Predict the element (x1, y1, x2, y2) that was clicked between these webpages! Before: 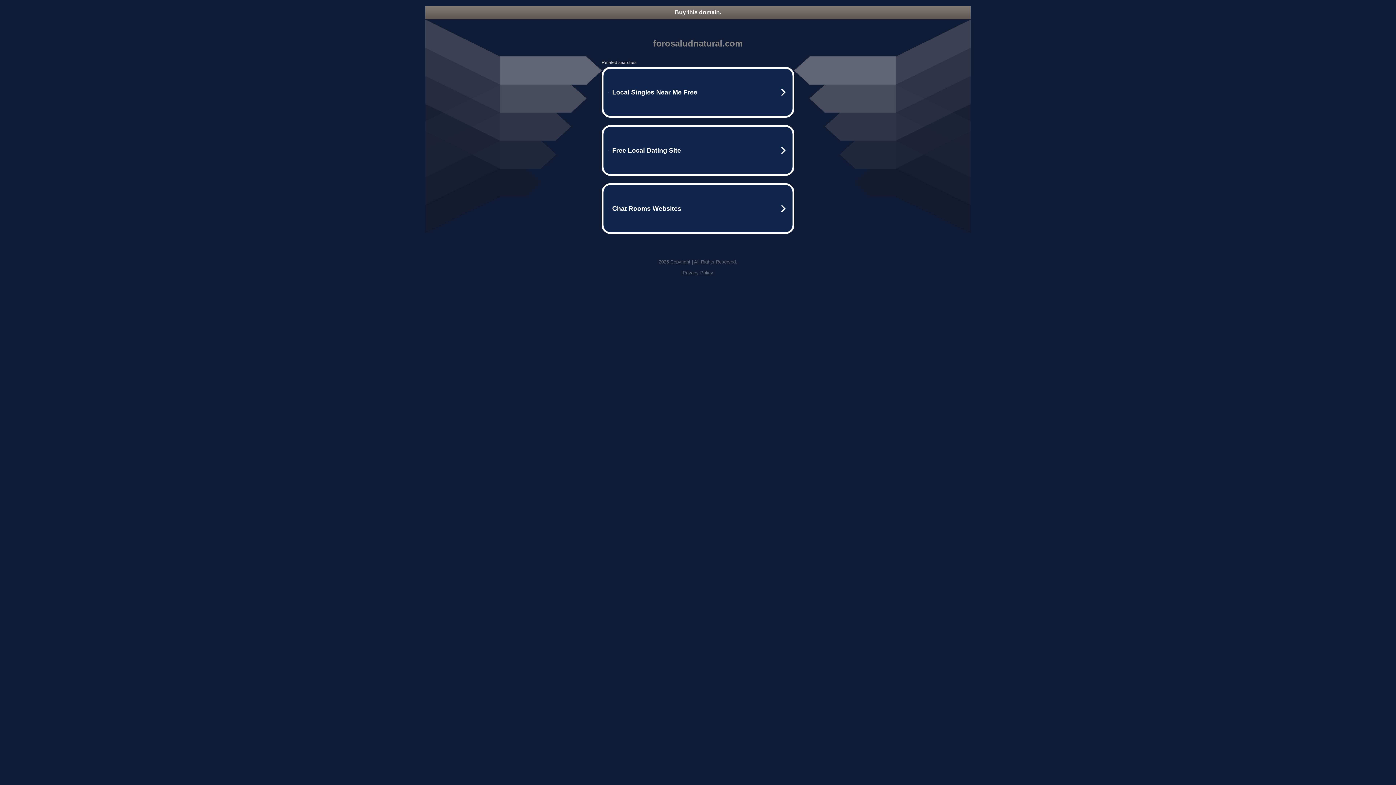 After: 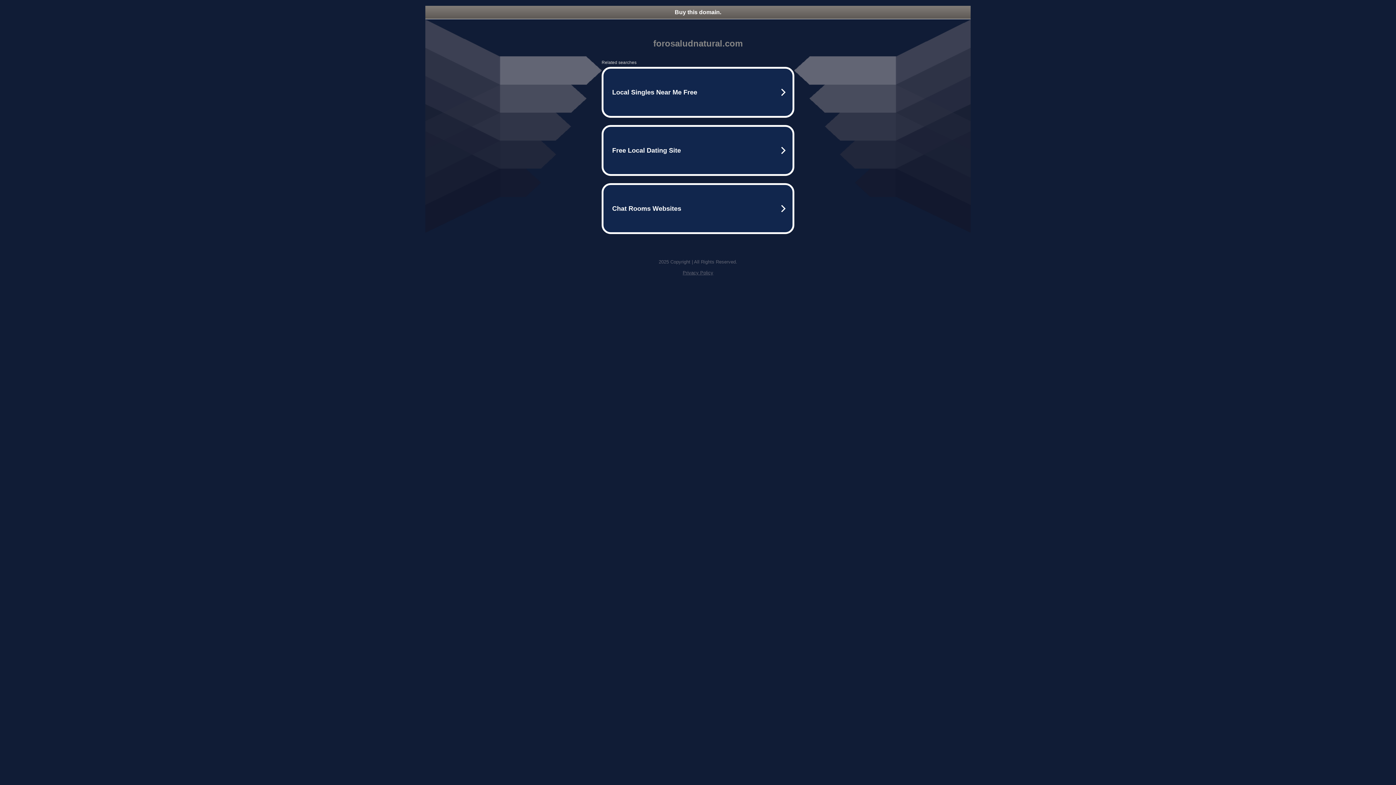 Action: label: Buy this domain. bbox: (425, 5, 970, 18)